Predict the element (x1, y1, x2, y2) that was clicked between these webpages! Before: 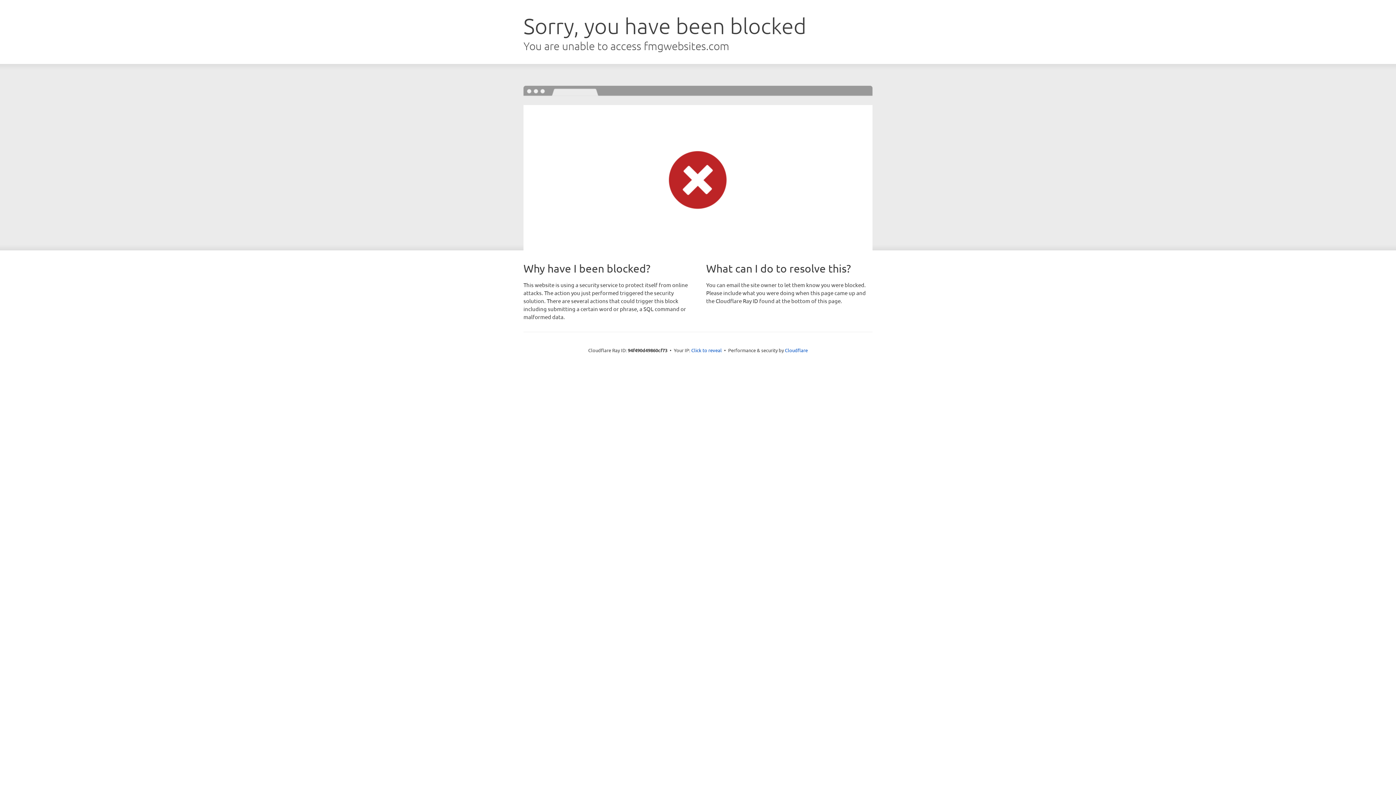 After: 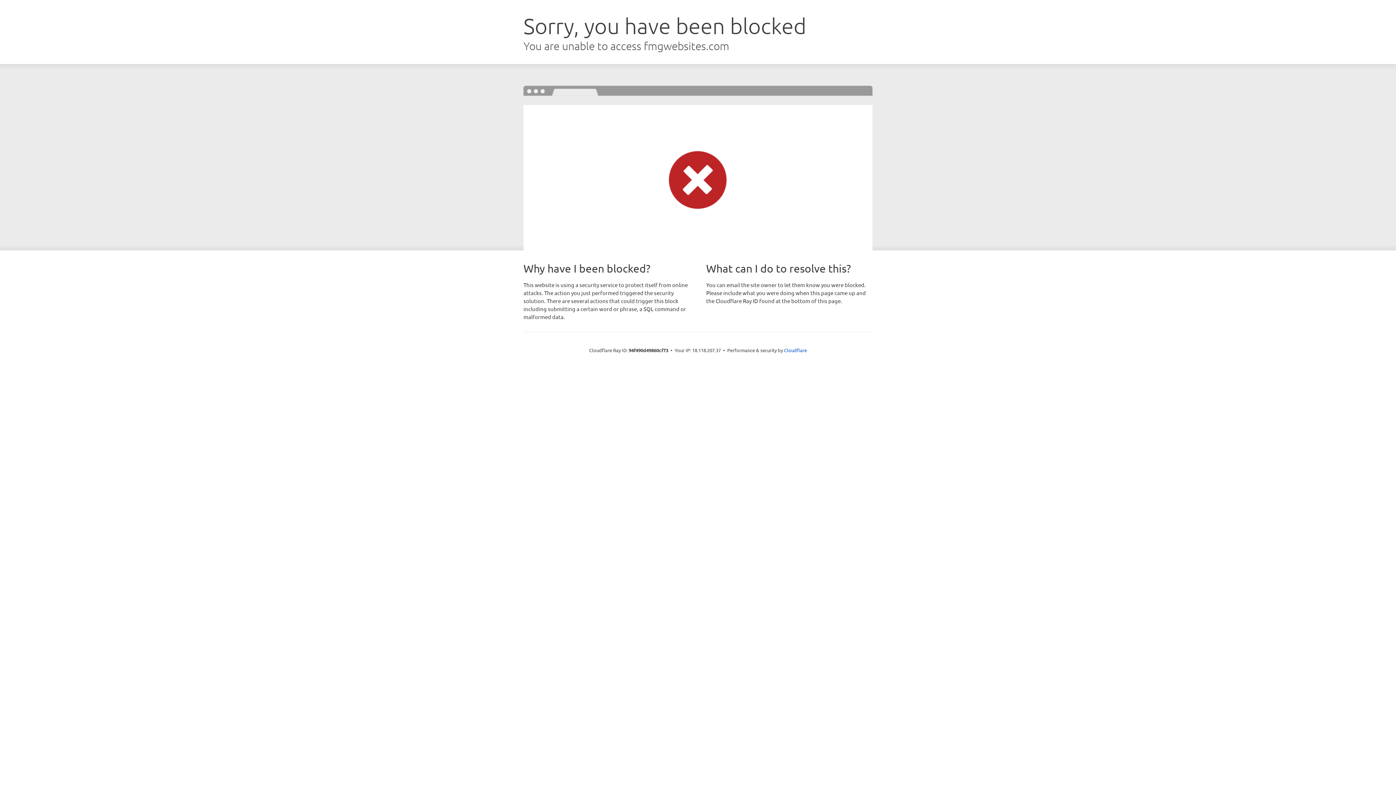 Action: label: Click to reveal bbox: (691, 346, 722, 353)